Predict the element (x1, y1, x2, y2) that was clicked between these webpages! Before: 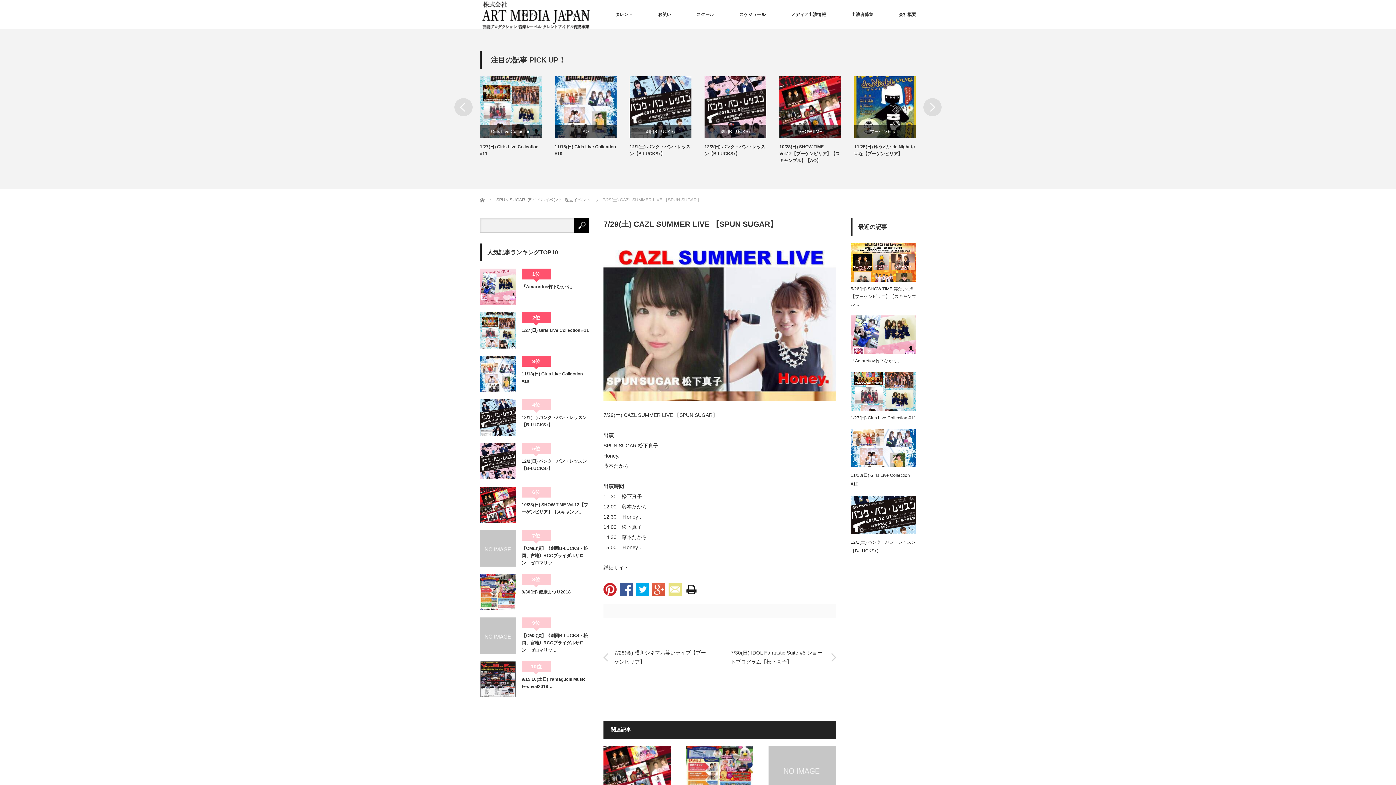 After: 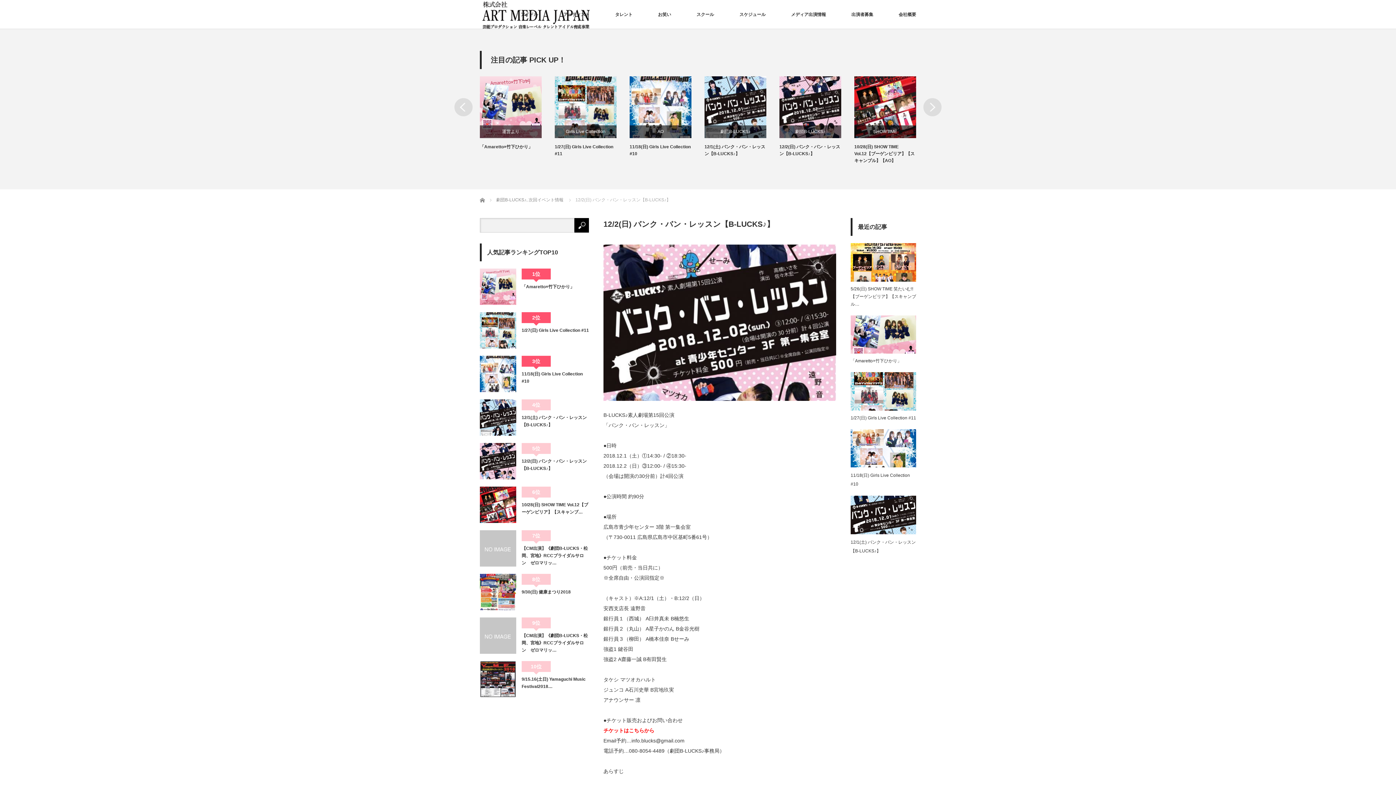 Action: label: 12/2(日) バンク・バン・レッスン【B-LUCKS♪】 bbox: (779, 143, 841, 157)